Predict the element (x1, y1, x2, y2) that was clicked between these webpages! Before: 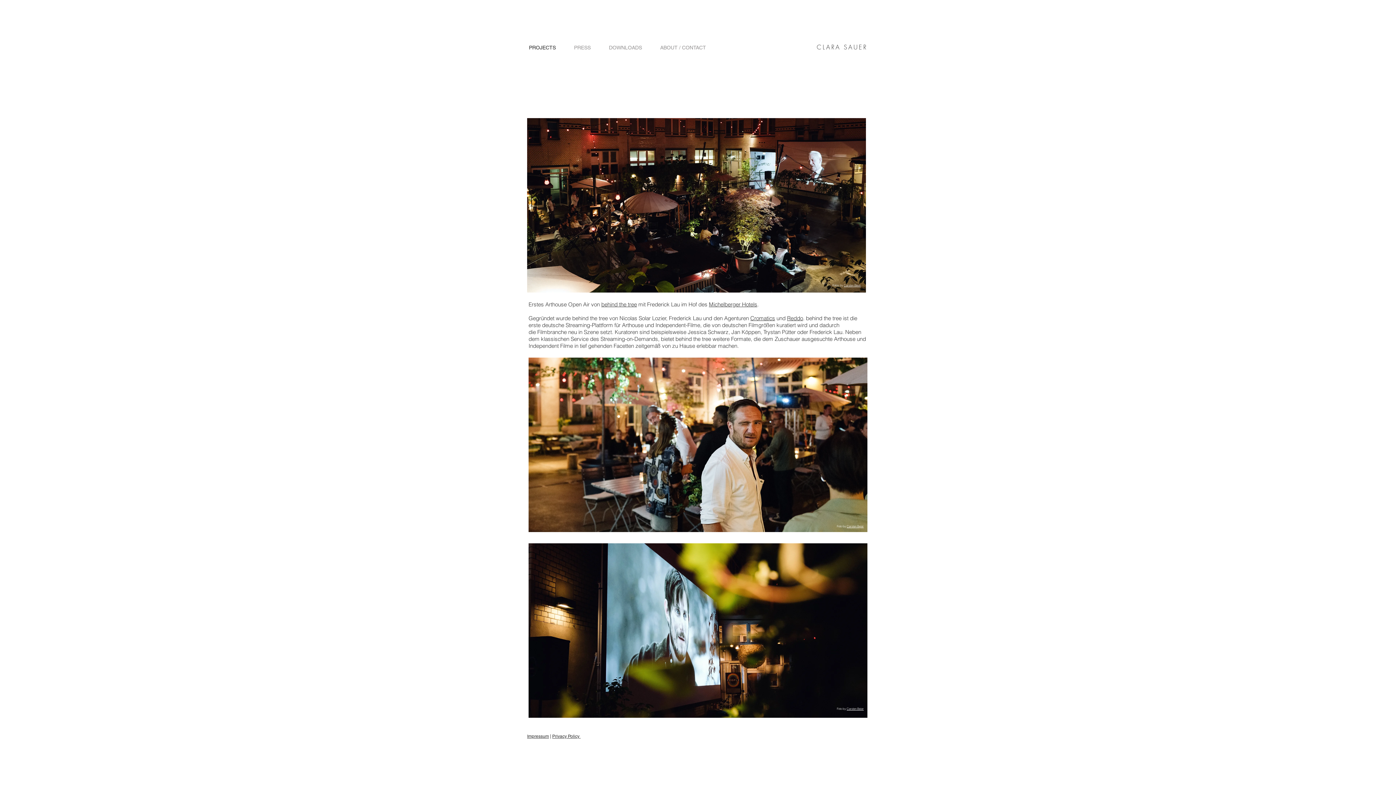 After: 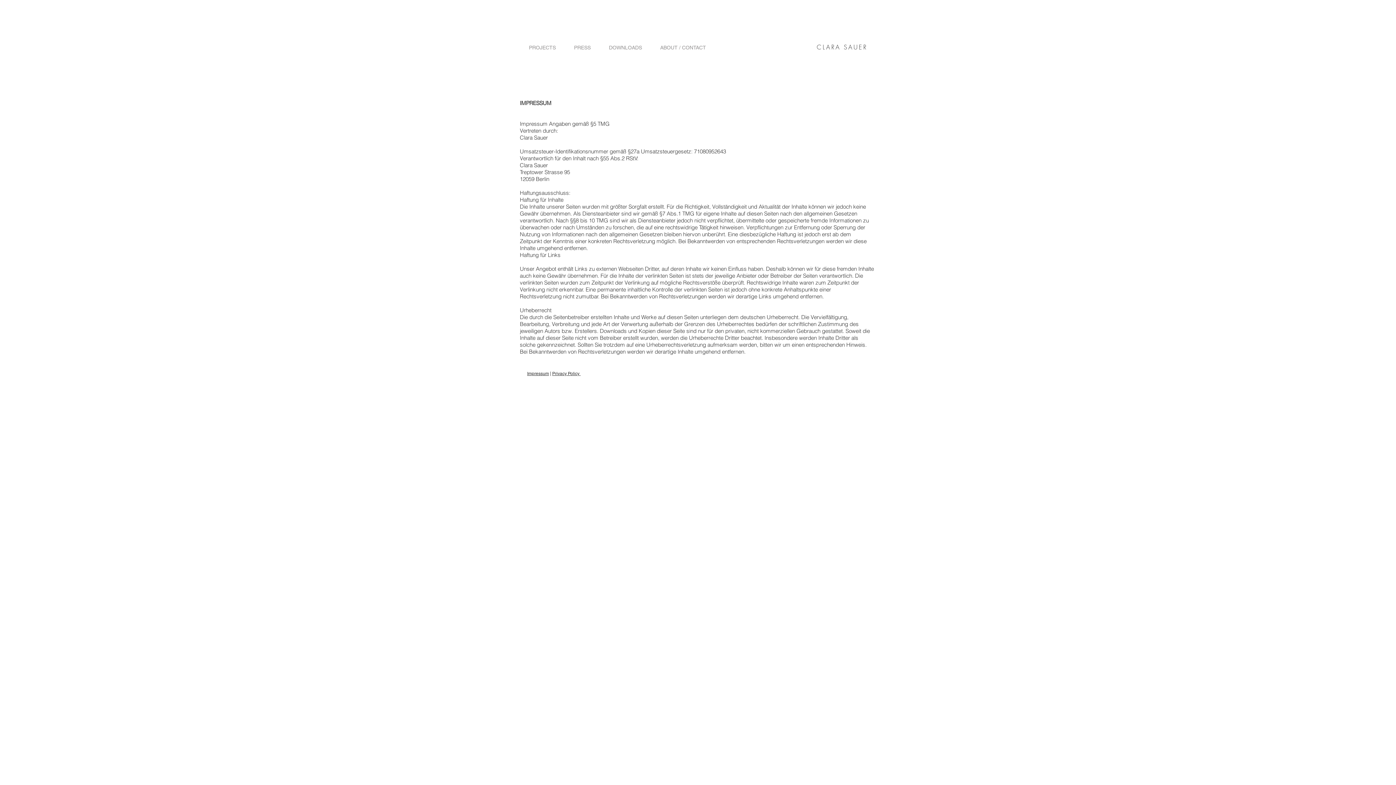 Action: bbox: (527, 734, 549, 739) label: Impressum